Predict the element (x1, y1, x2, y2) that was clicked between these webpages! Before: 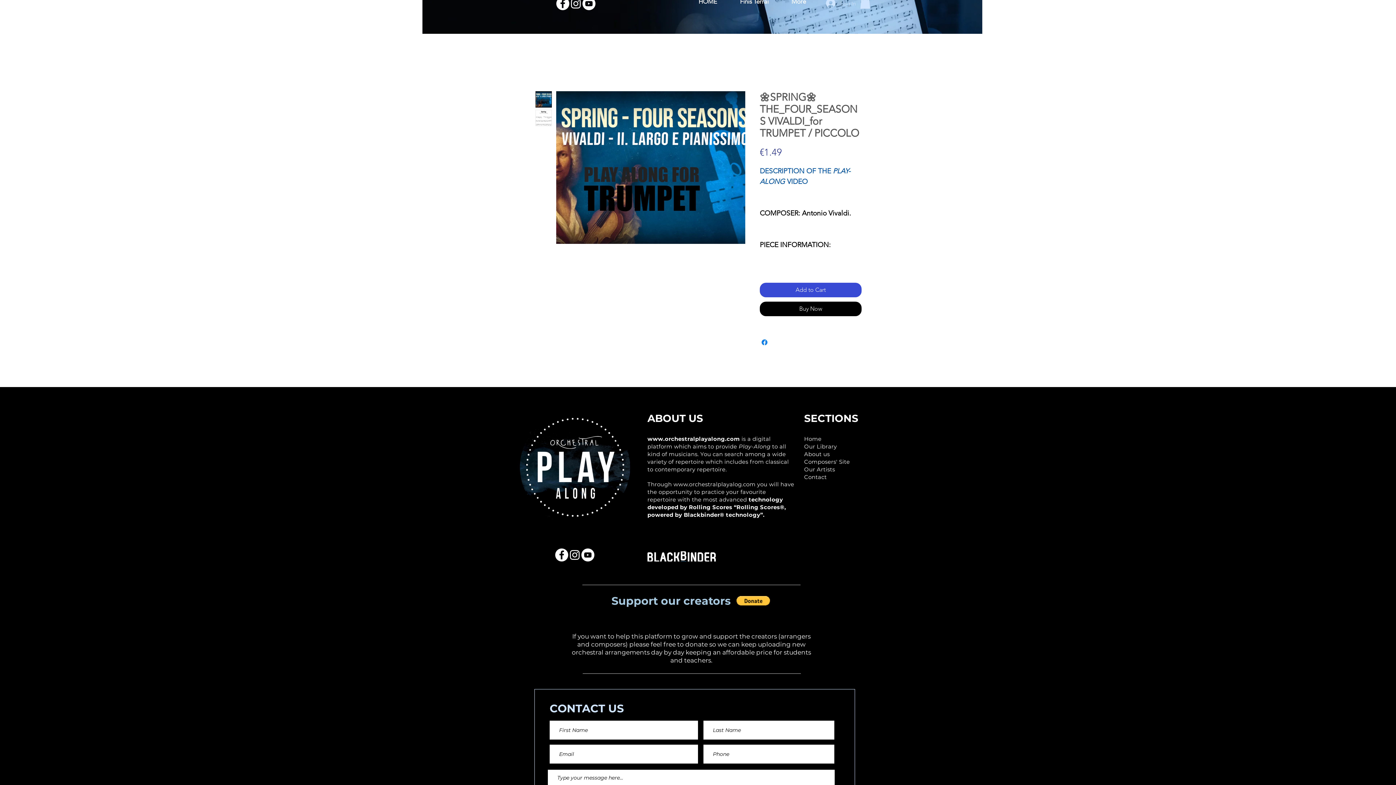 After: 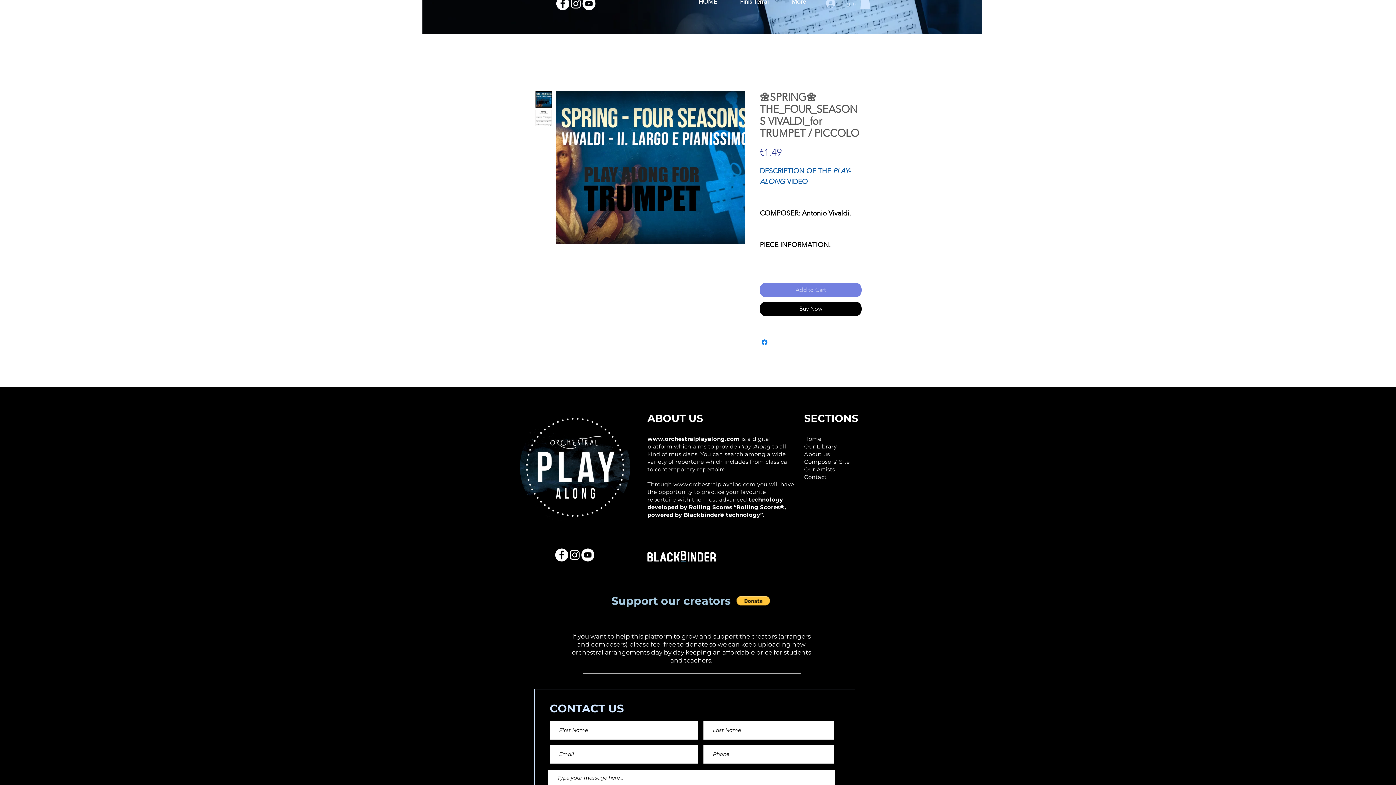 Action: bbox: (760, 282, 861, 297) label: Add to Cart